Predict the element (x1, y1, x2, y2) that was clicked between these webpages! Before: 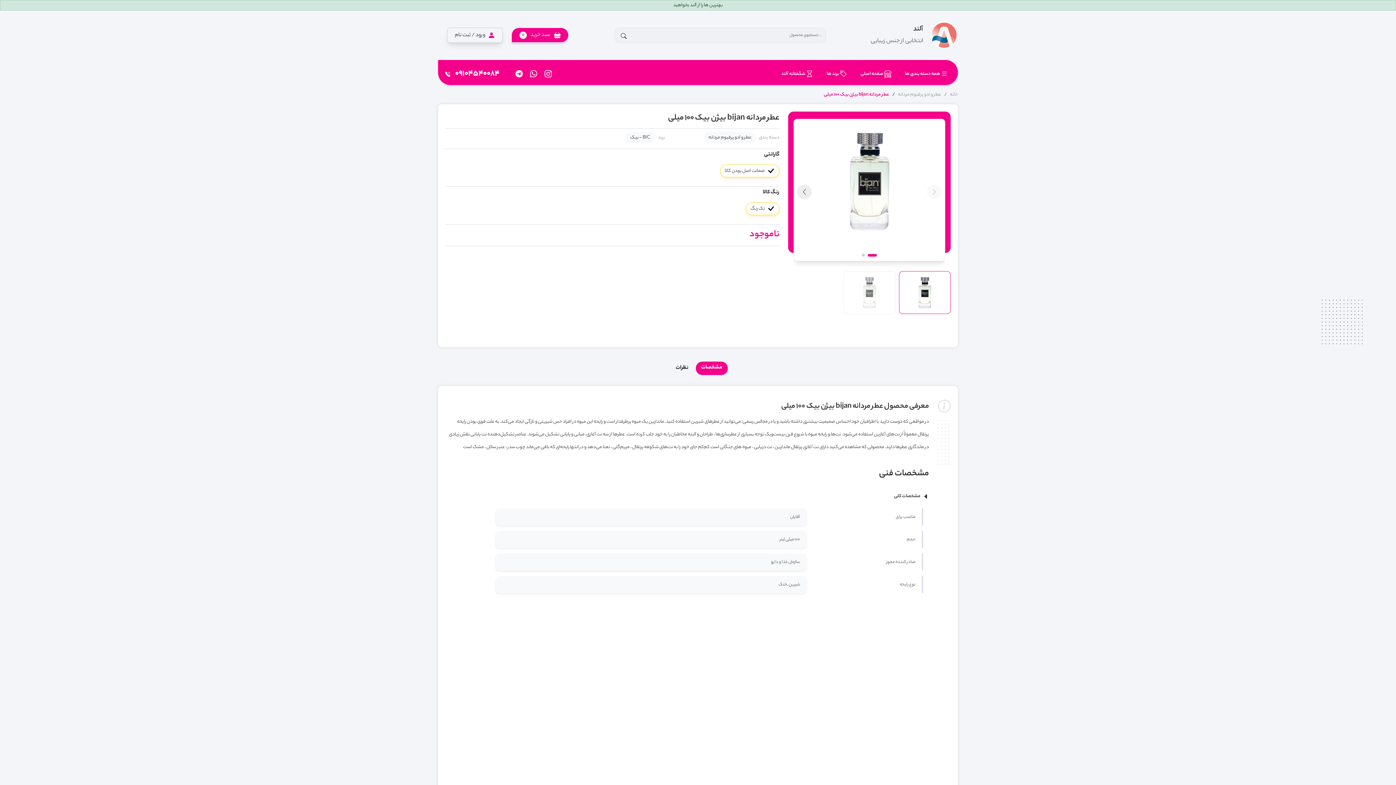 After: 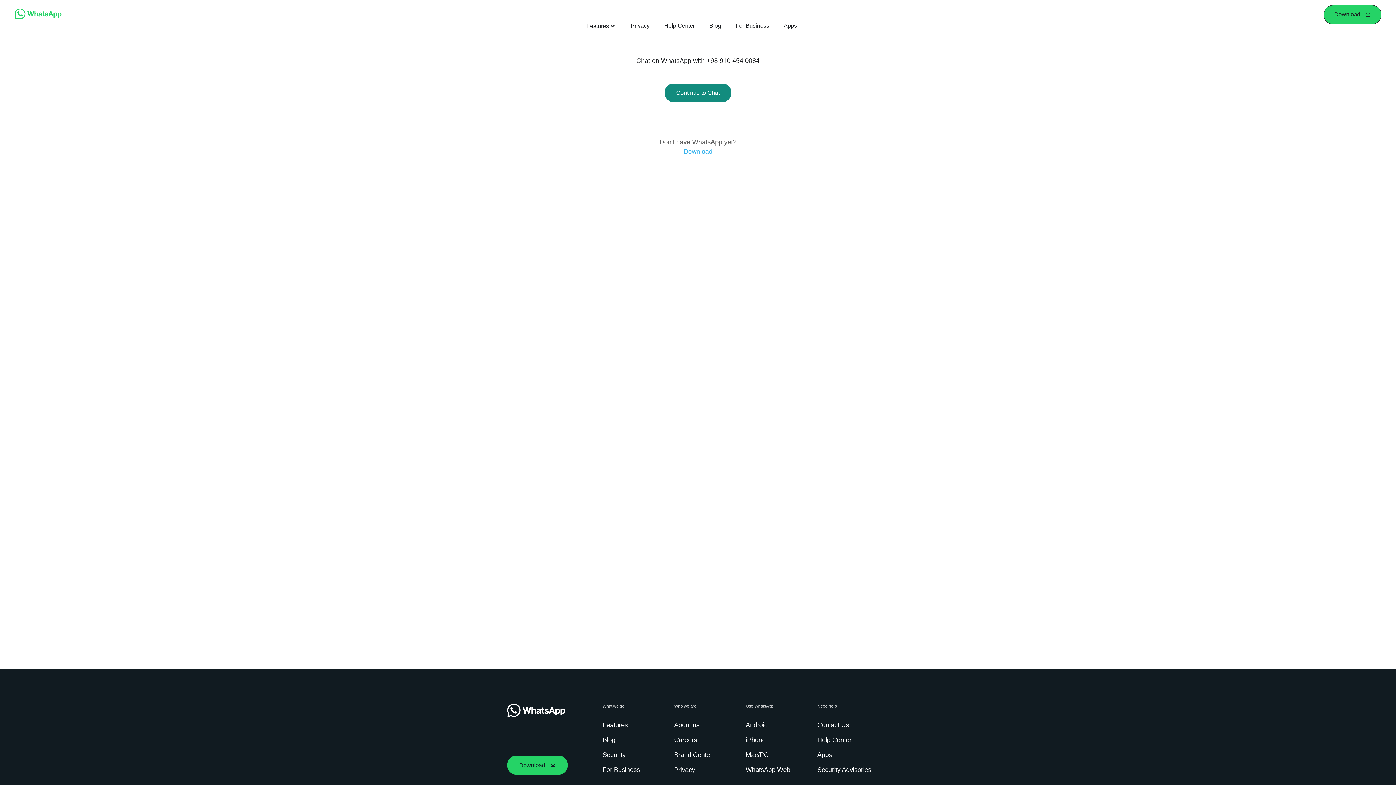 Action: bbox: (530, 68, 537, 79)